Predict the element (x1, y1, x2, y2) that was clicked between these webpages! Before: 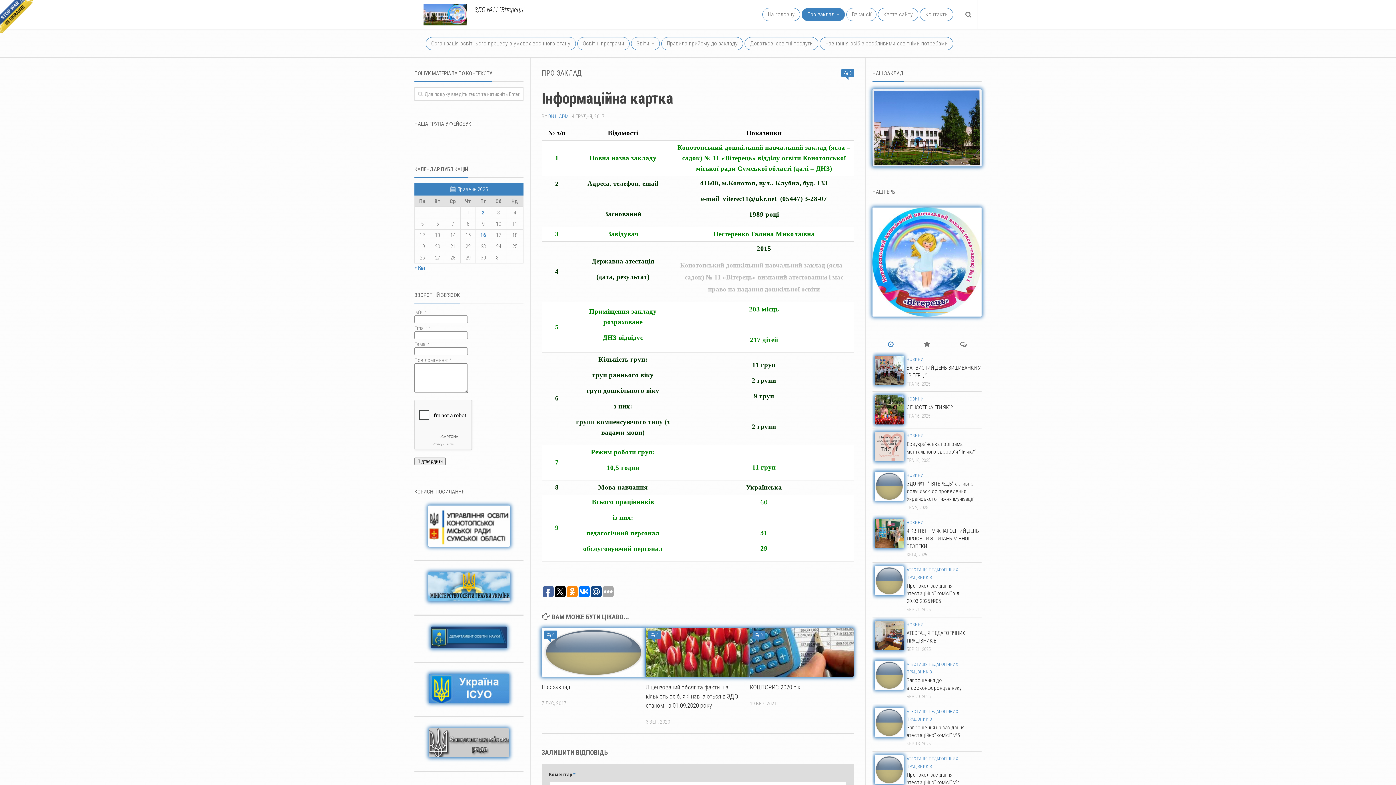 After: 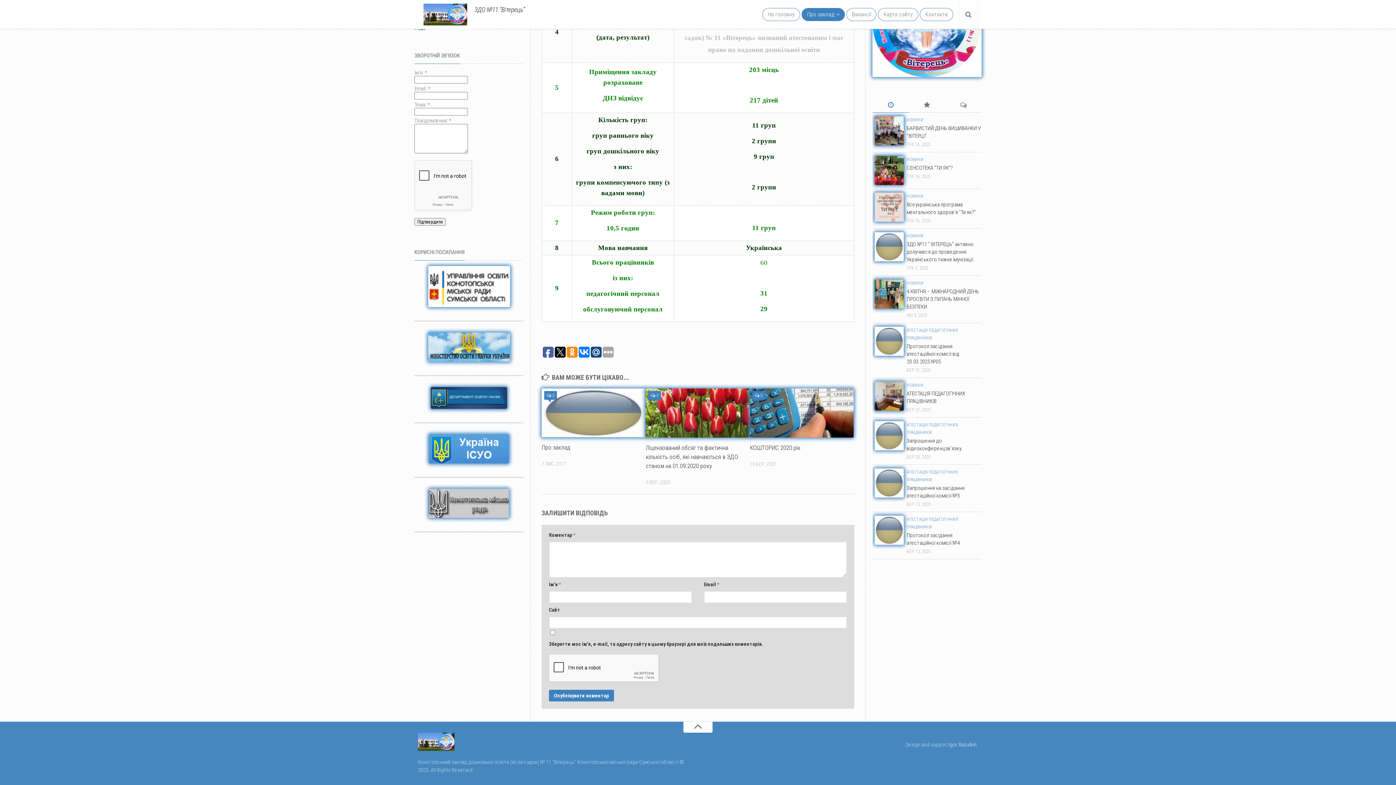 Action: label: 0 bbox: (841, 69, 854, 77)